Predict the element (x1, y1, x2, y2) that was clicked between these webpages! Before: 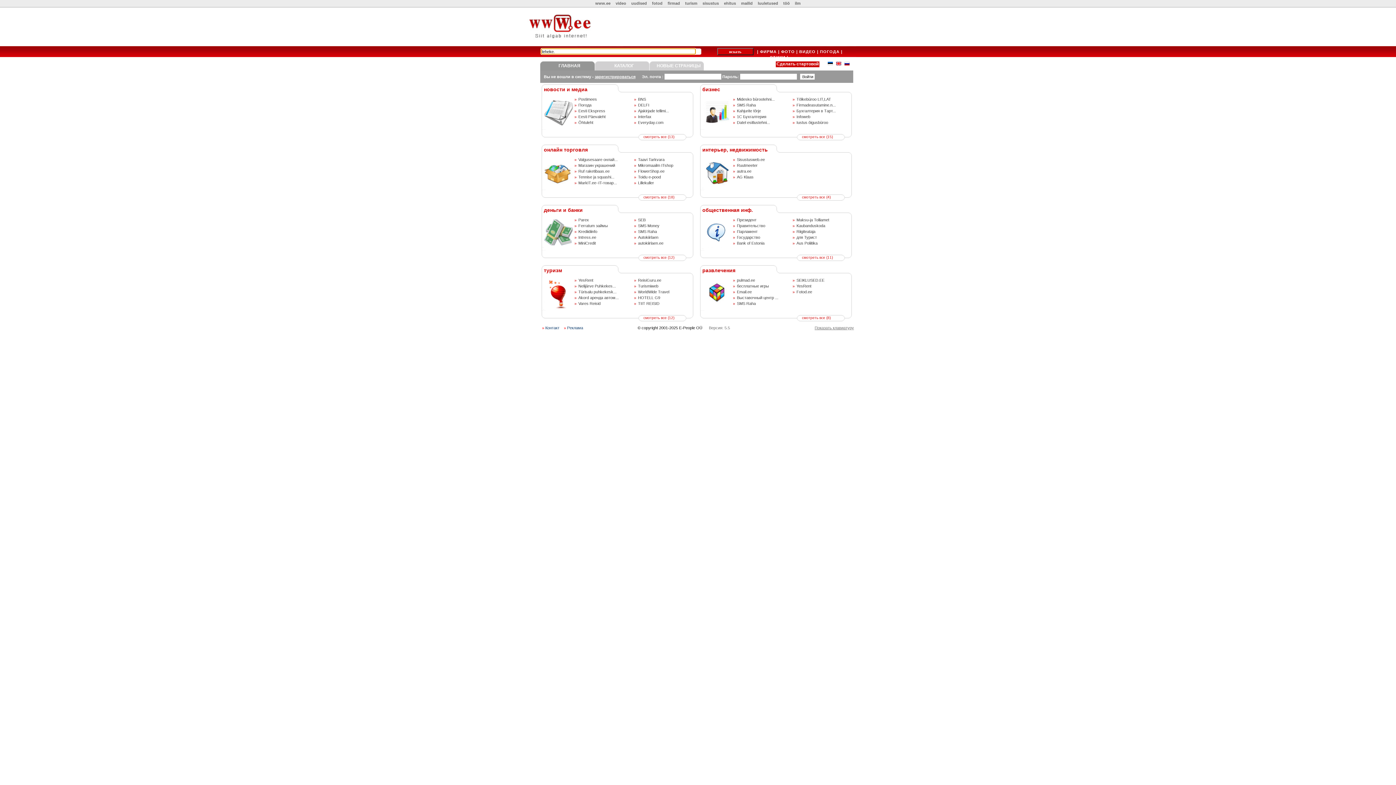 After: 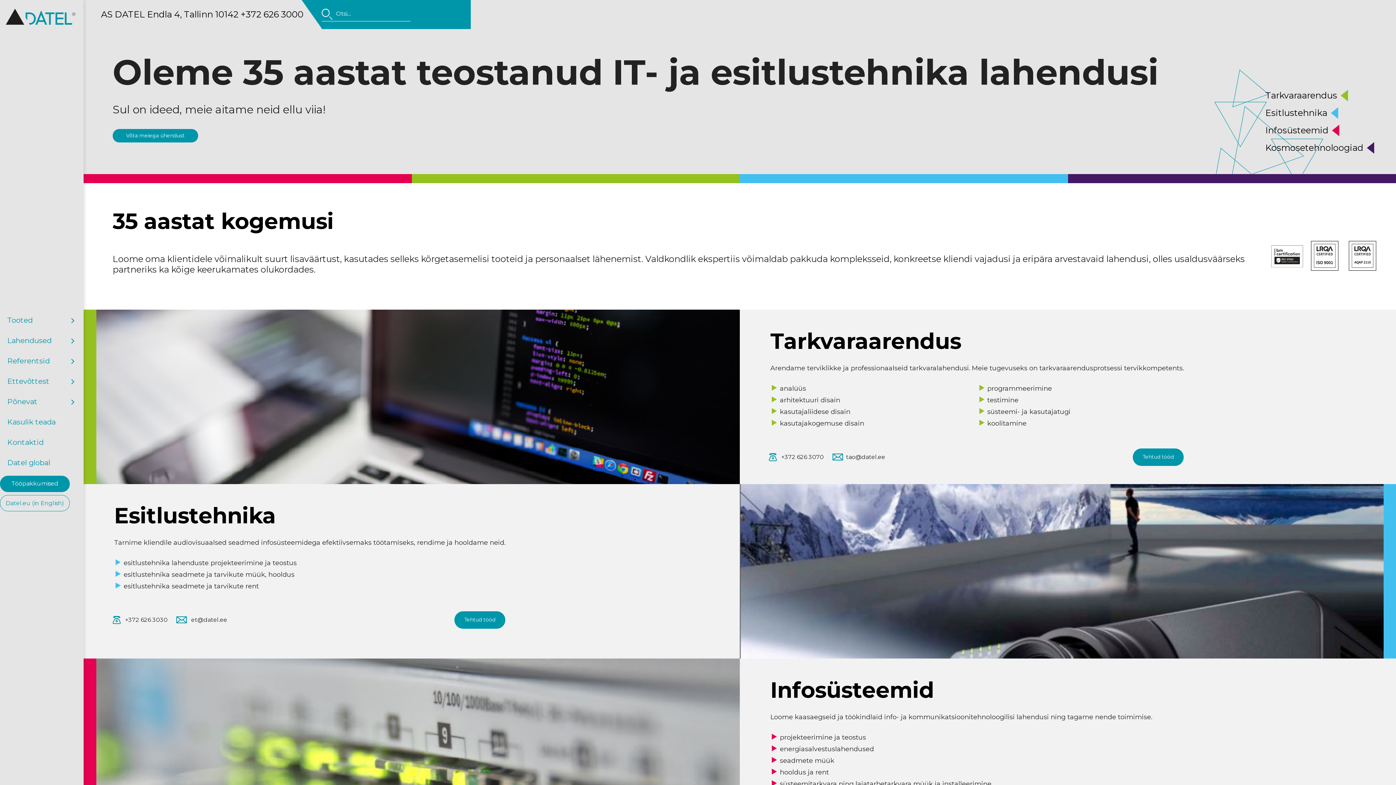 Action: label: Datel esitlustehni... bbox: (736, 119, 770, 125)